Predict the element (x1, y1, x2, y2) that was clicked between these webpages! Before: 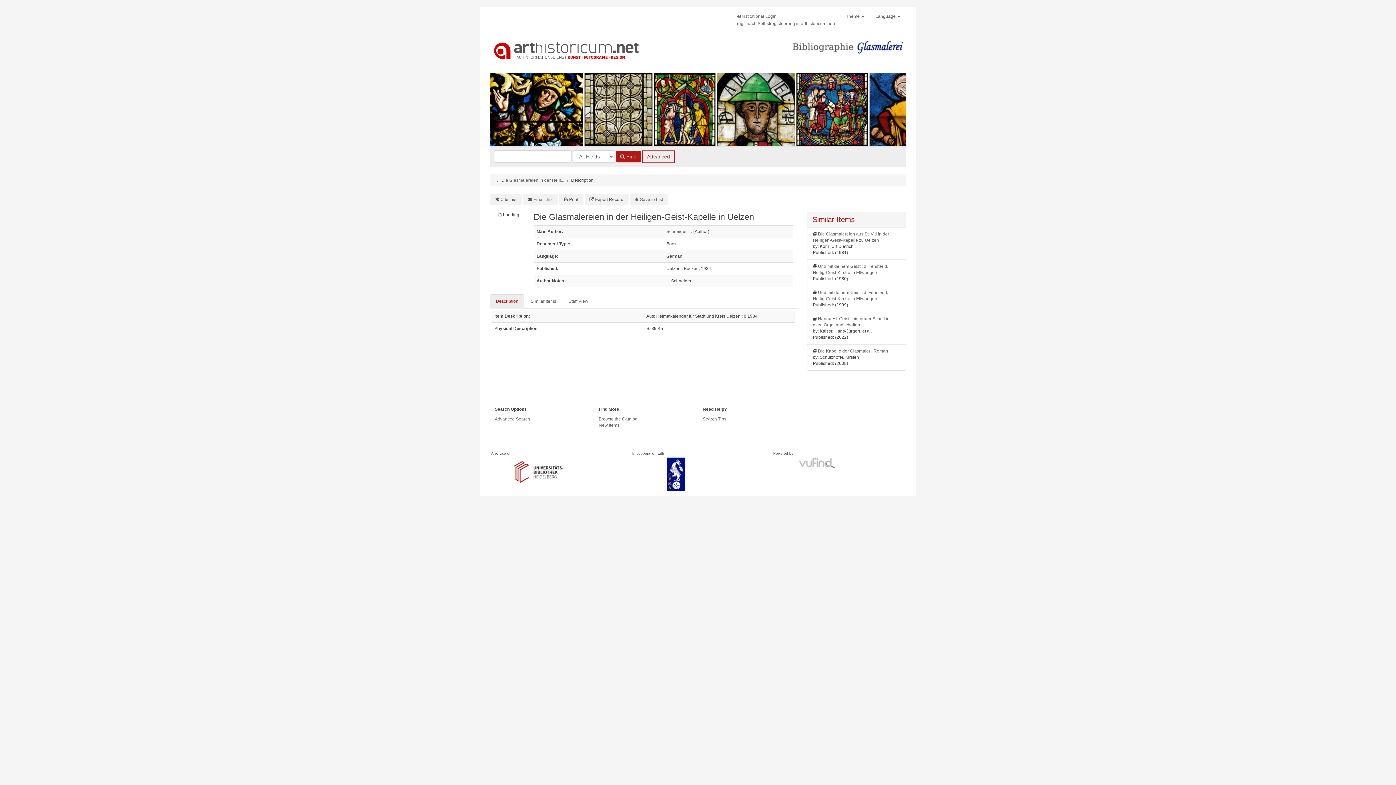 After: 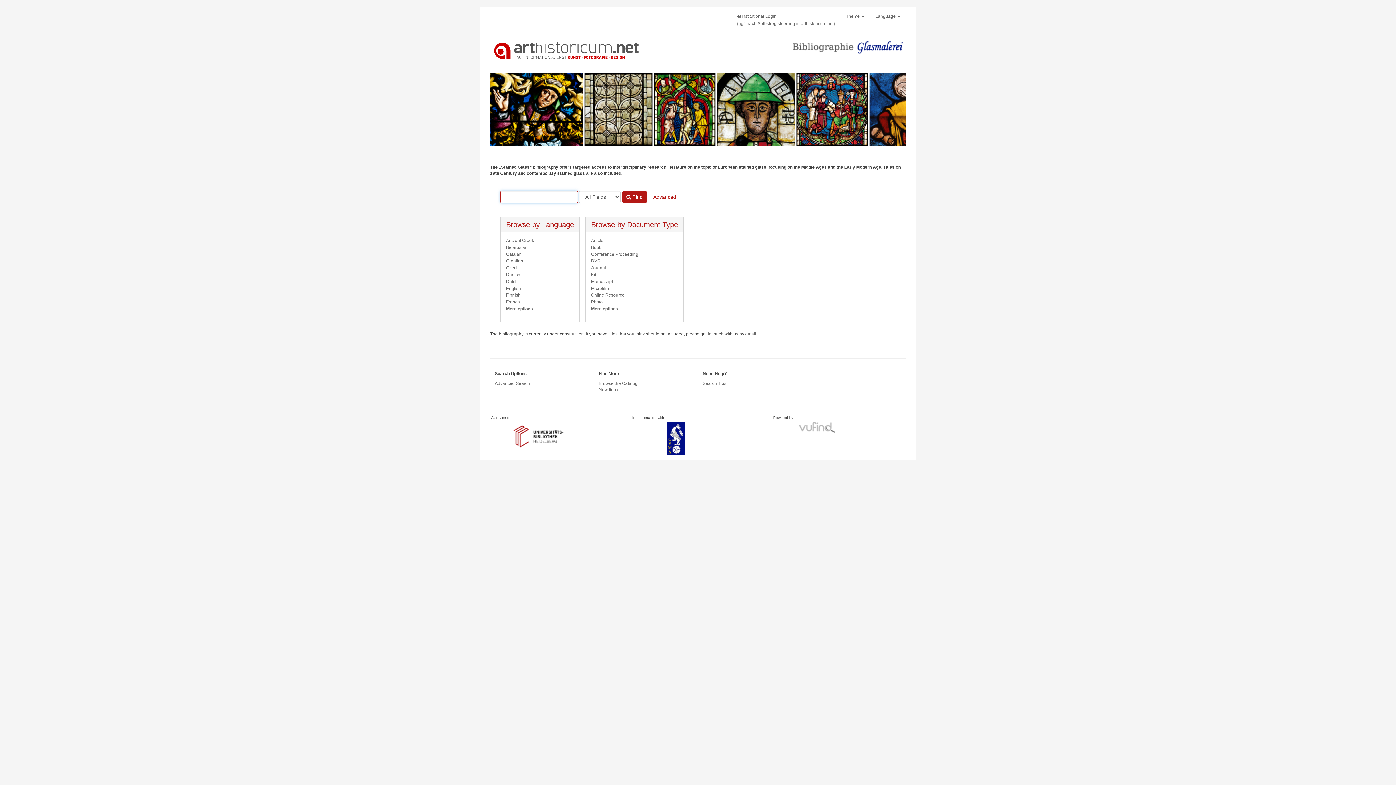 Action: bbox: (789, 32, 906, 69)